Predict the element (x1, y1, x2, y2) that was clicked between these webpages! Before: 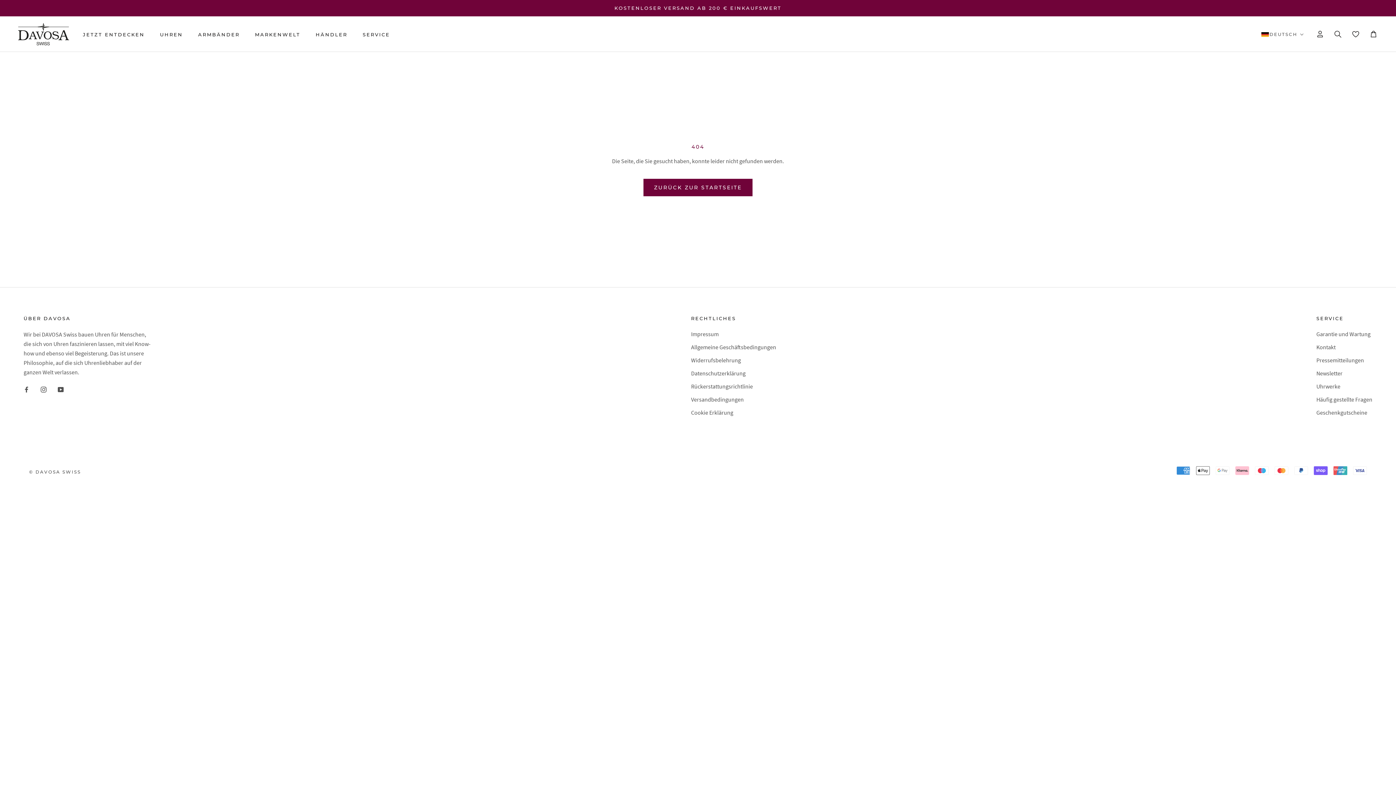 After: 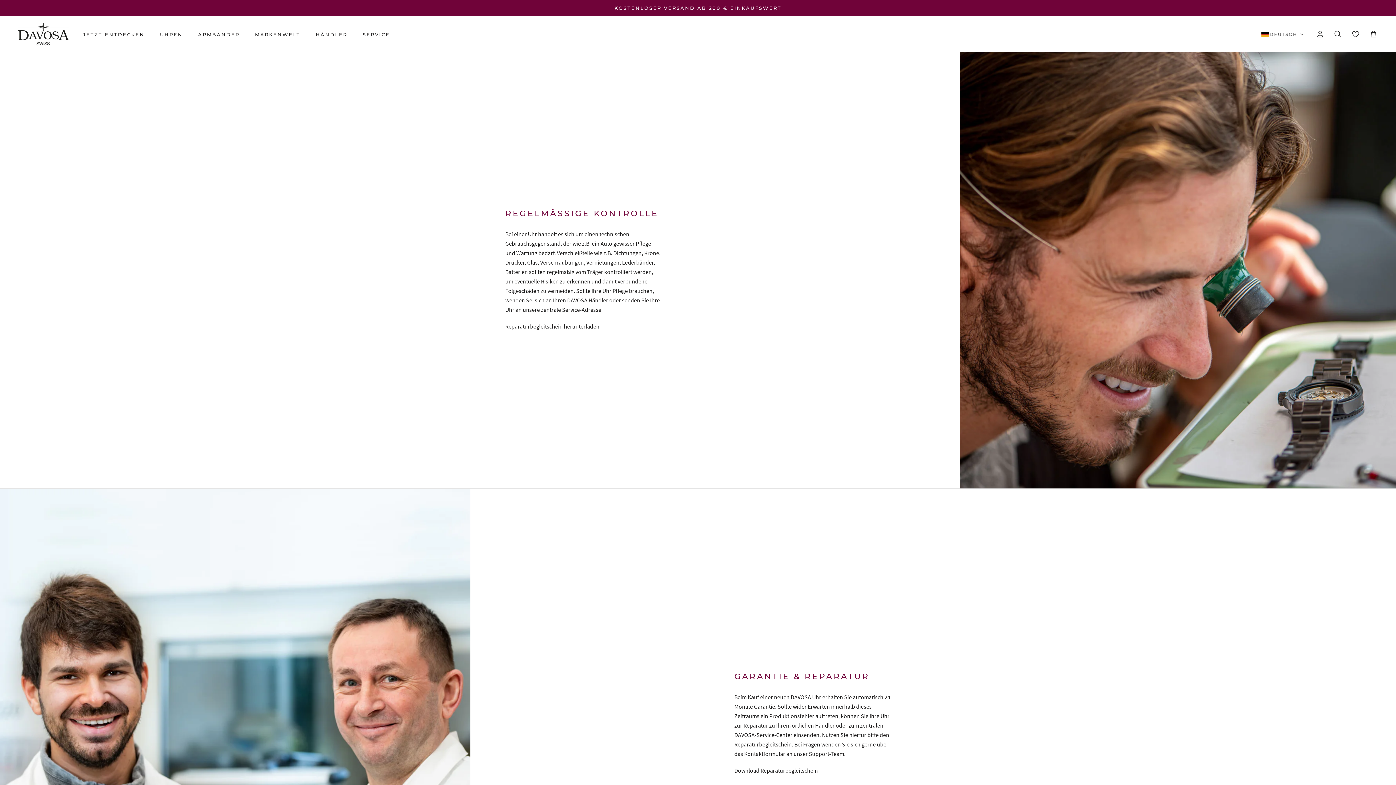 Action: label: SERVICE bbox: (362, 31, 390, 37)